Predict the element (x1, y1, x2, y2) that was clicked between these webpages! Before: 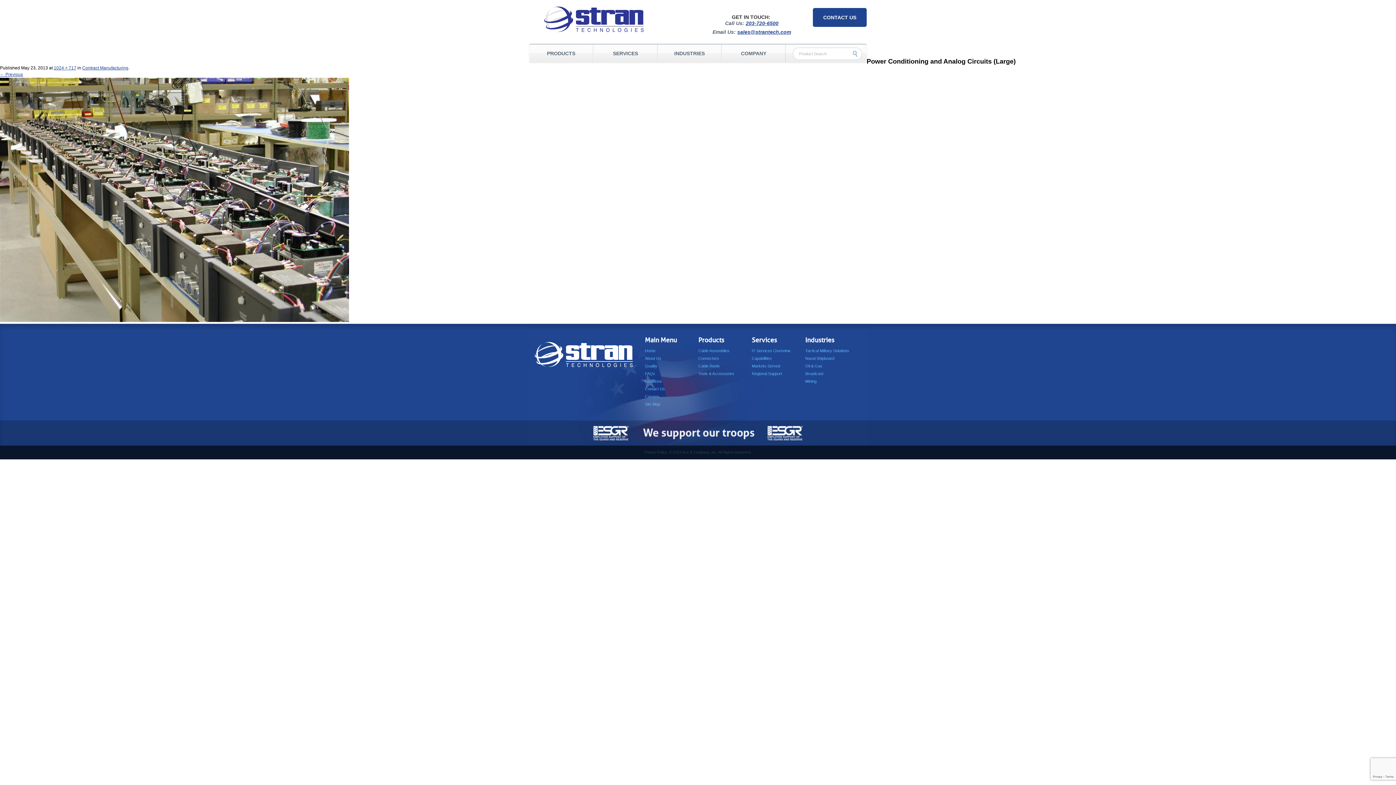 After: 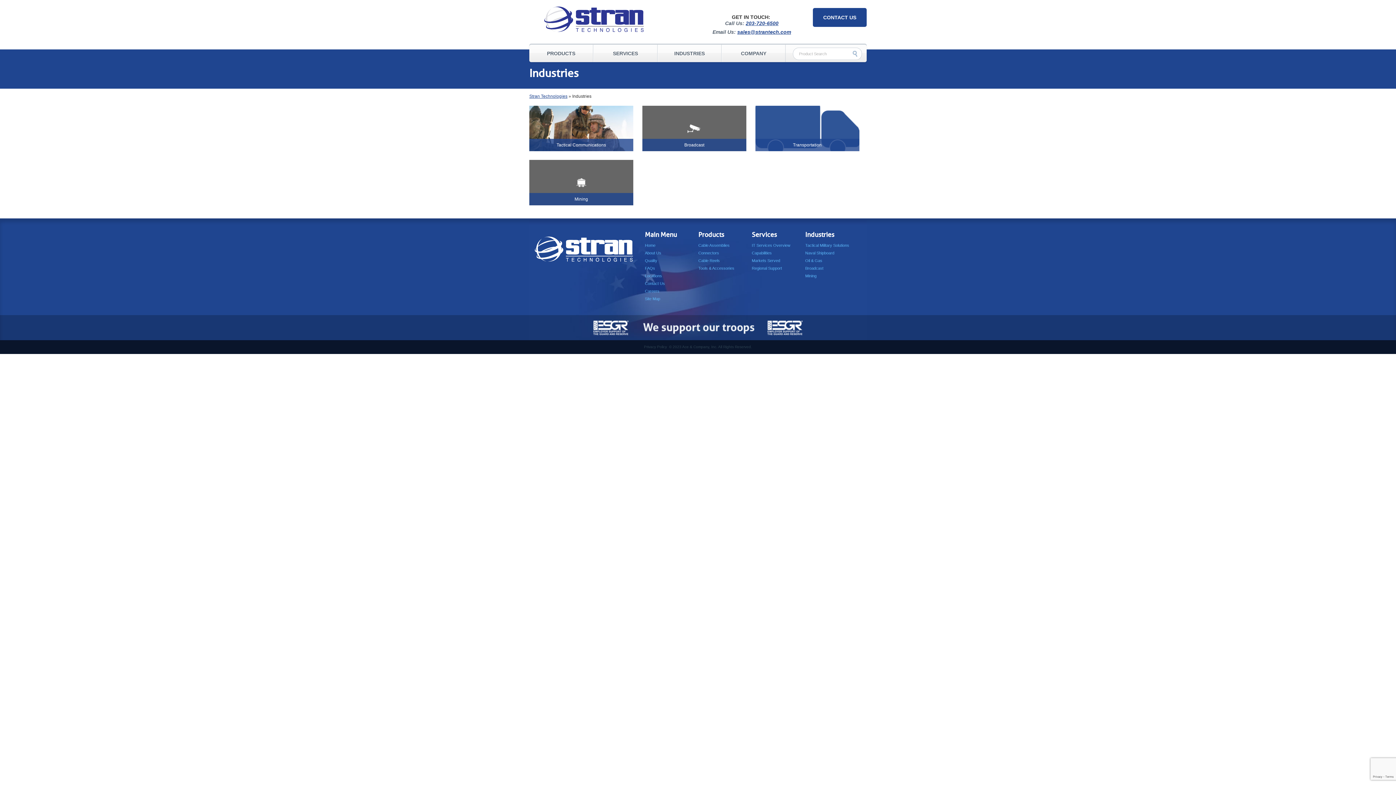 Action: label: INDUSTRIES bbox: (657, 44, 721, 62)